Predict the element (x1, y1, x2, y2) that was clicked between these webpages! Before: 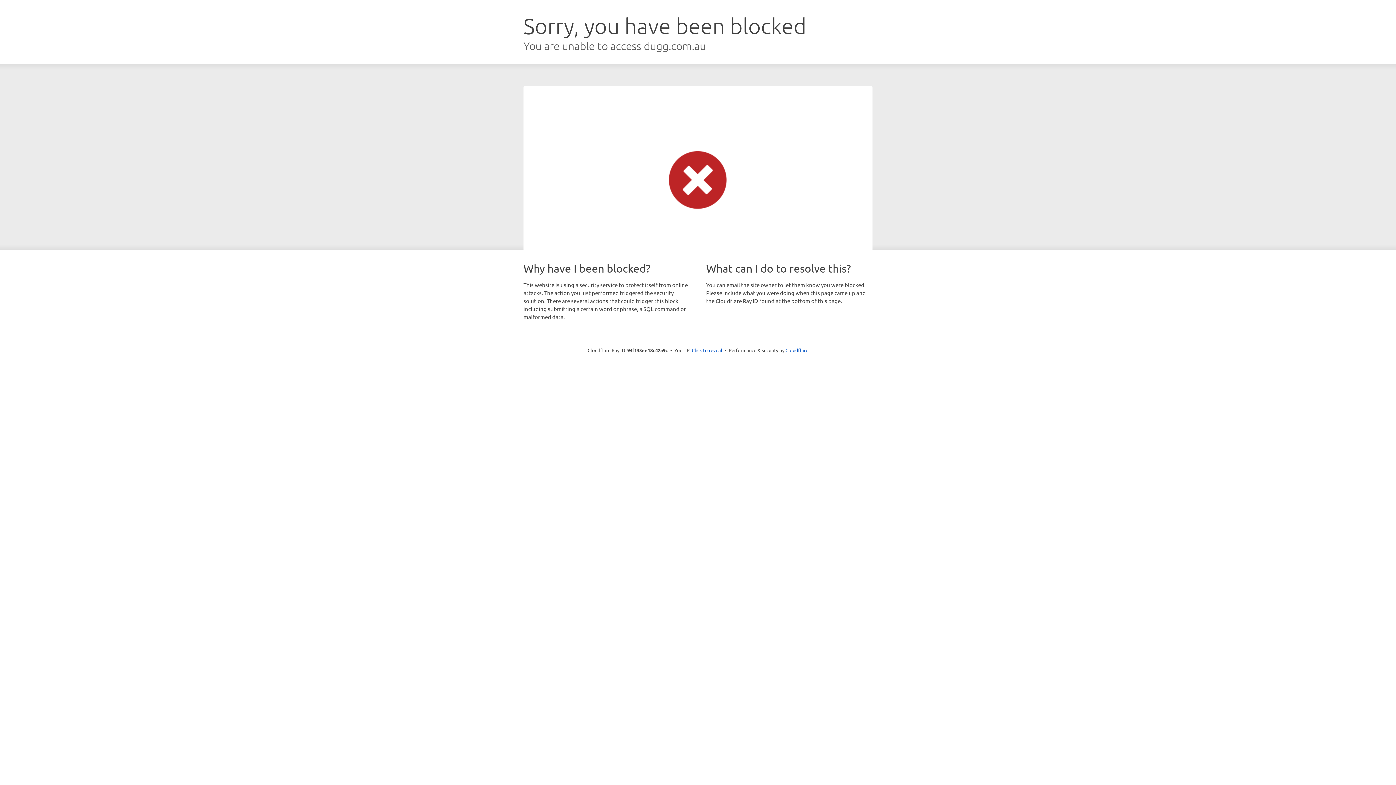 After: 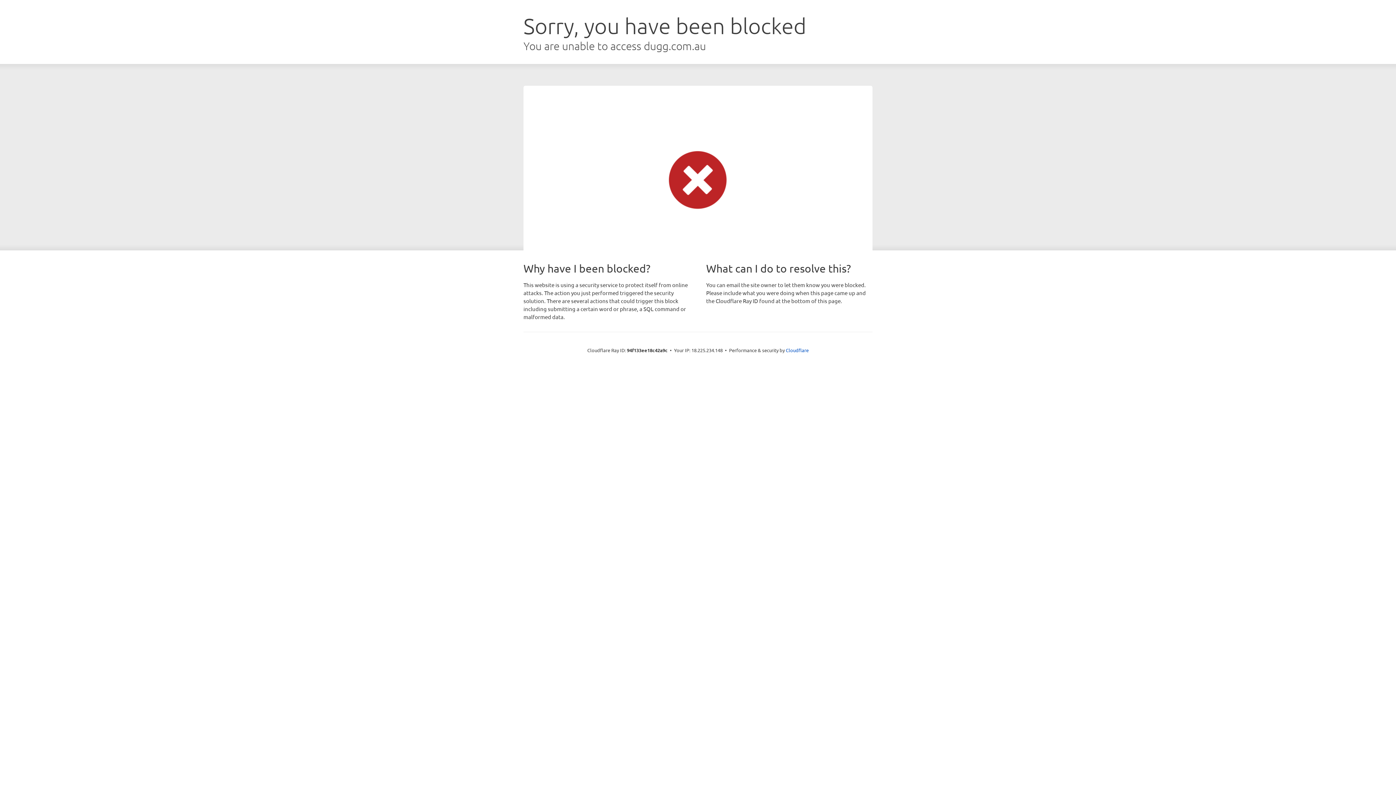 Action: label: Click to reveal bbox: (692, 346, 722, 353)